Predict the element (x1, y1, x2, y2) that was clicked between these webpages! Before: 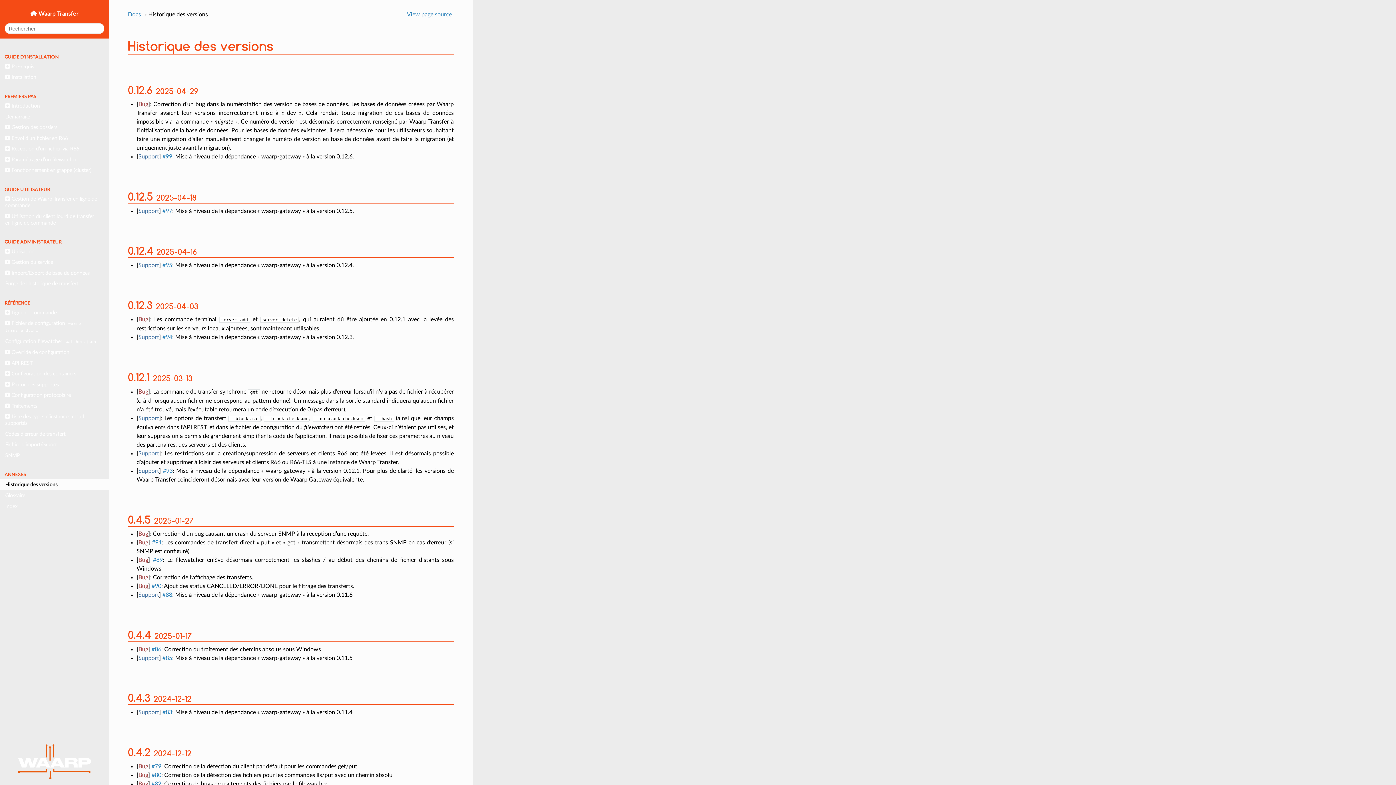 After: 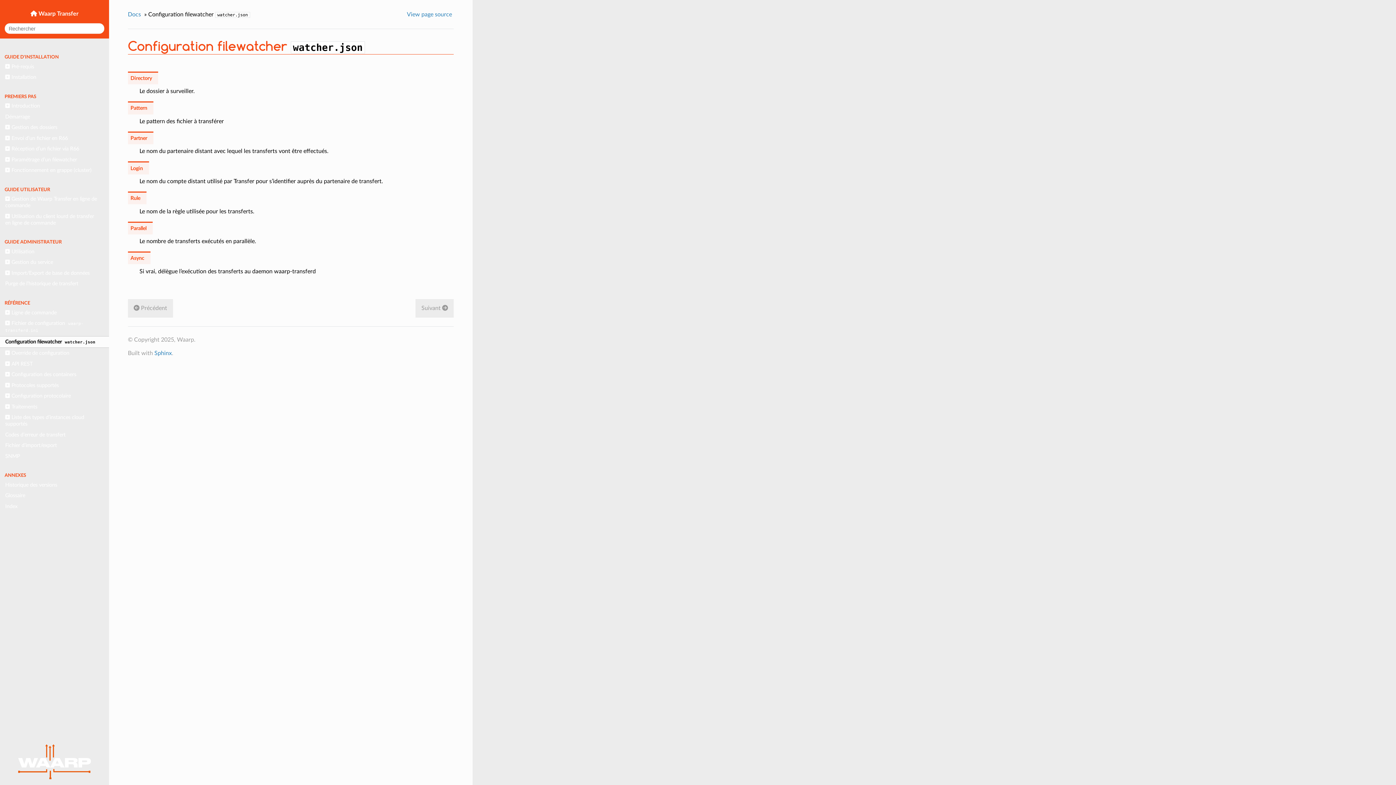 Action: label: Configuration filewatcher watcher.json bbox: (0, 336, 109, 347)